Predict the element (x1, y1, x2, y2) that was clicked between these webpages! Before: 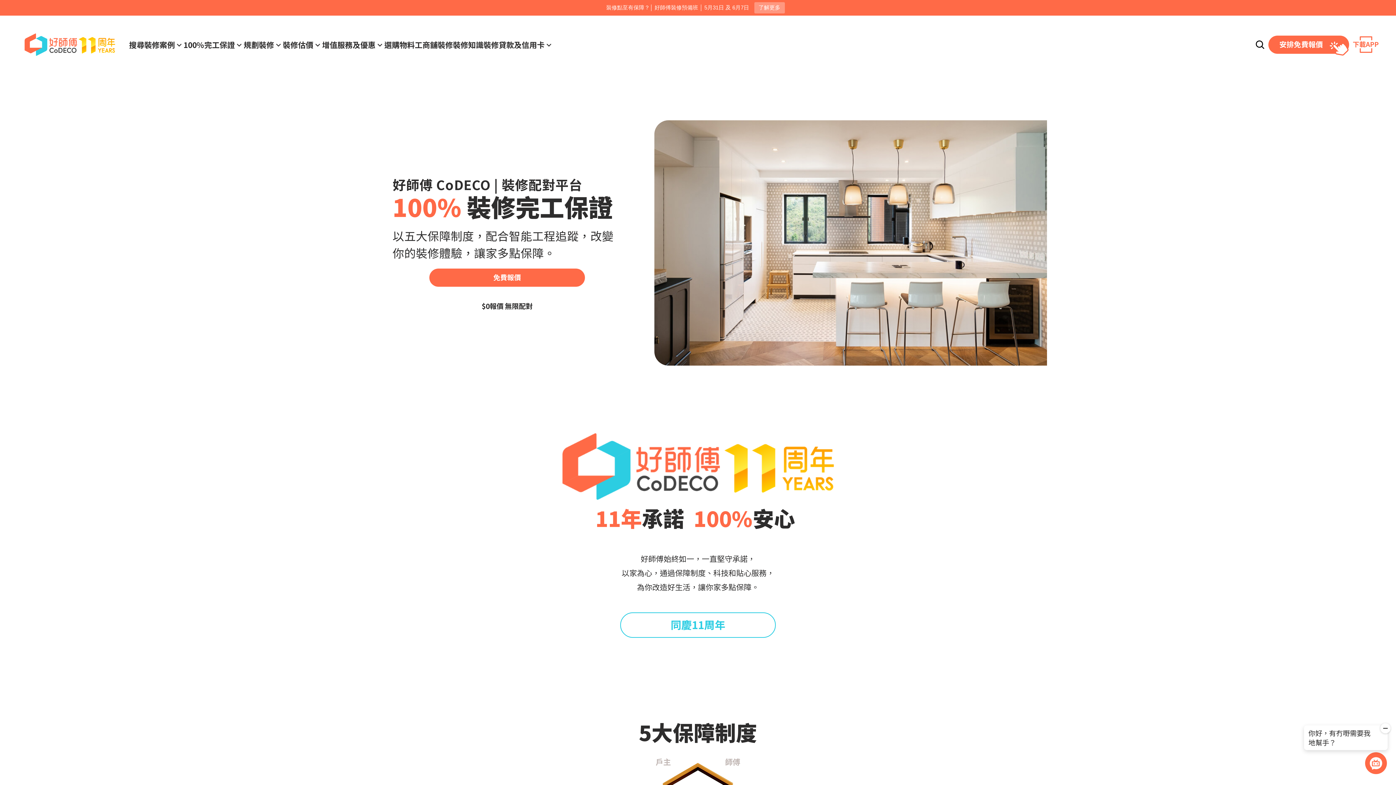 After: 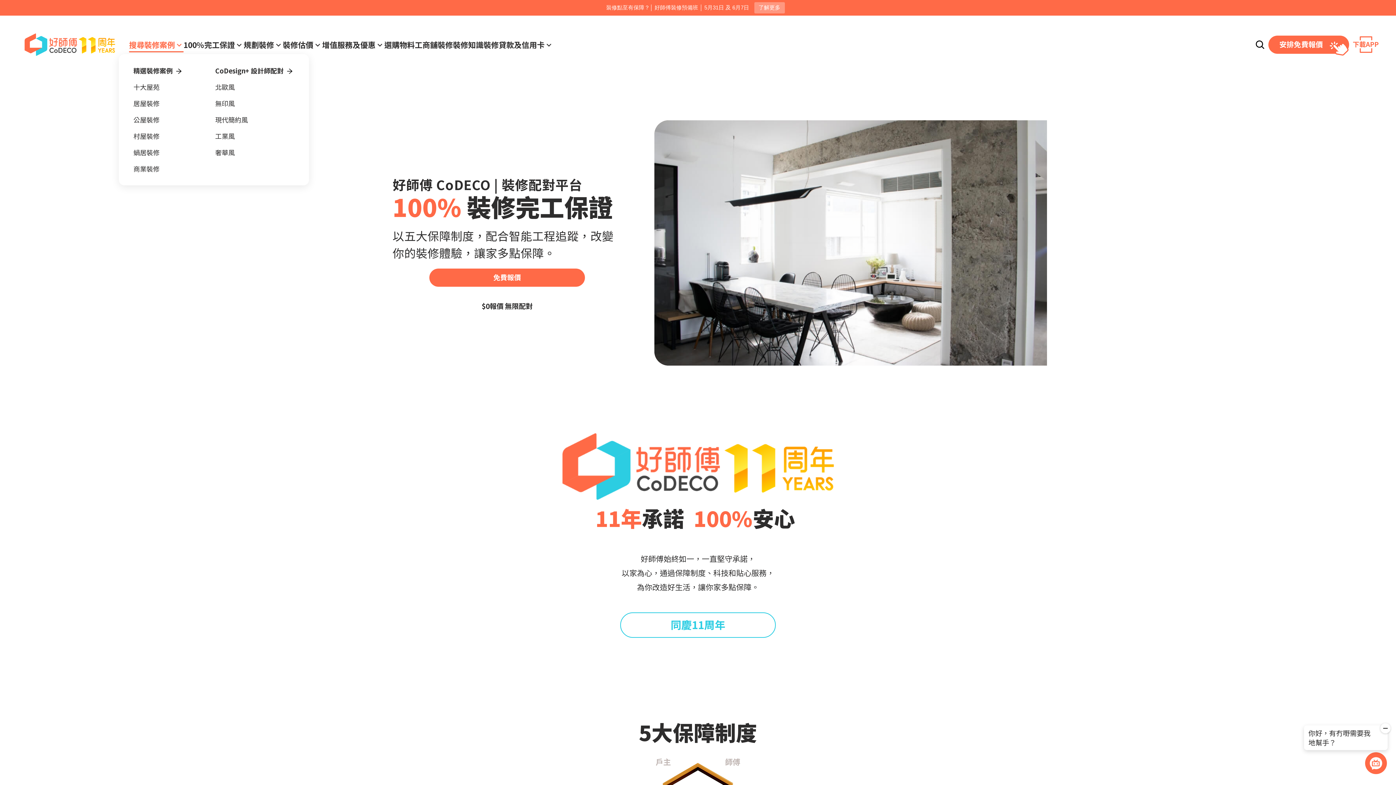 Action: bbox: (129, 39, 183, 50) label: 搜尋裝修案例